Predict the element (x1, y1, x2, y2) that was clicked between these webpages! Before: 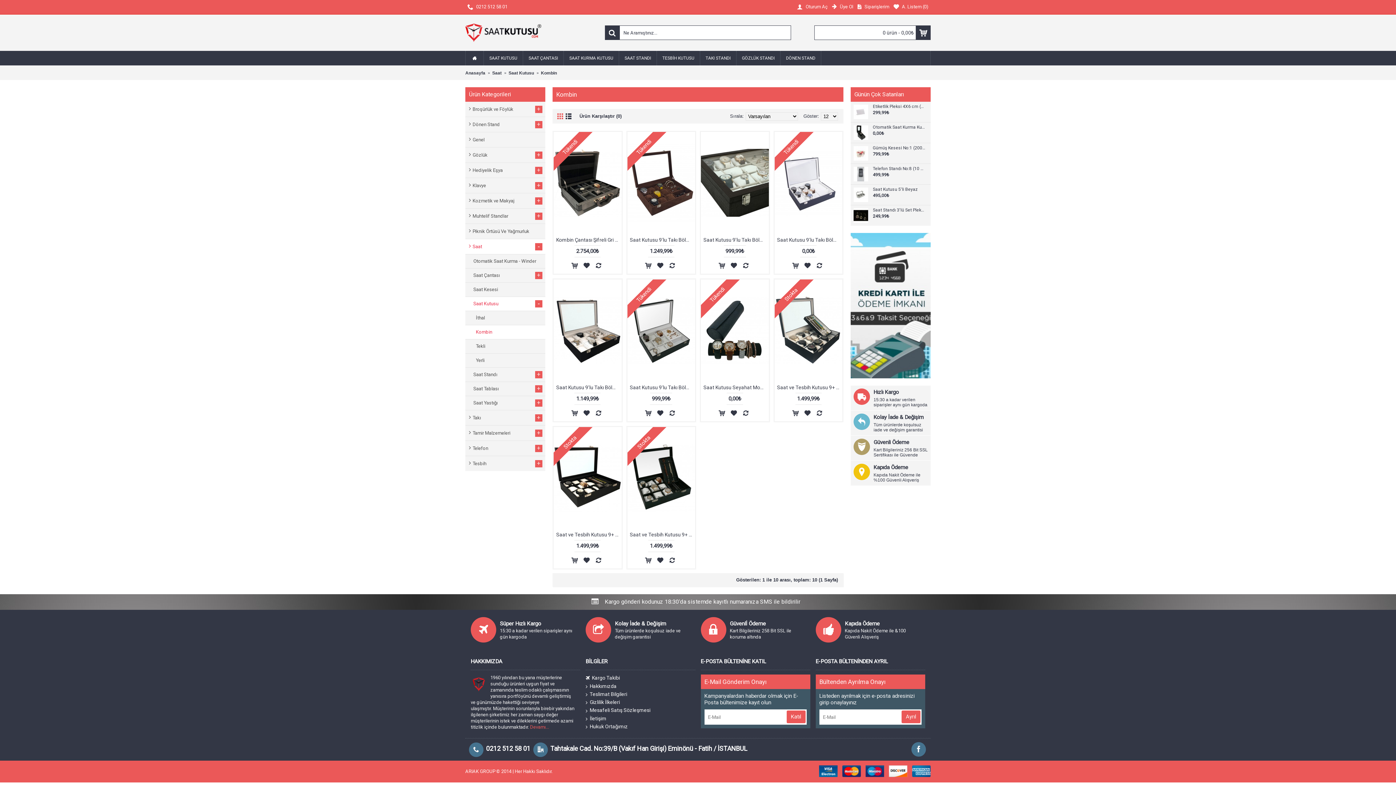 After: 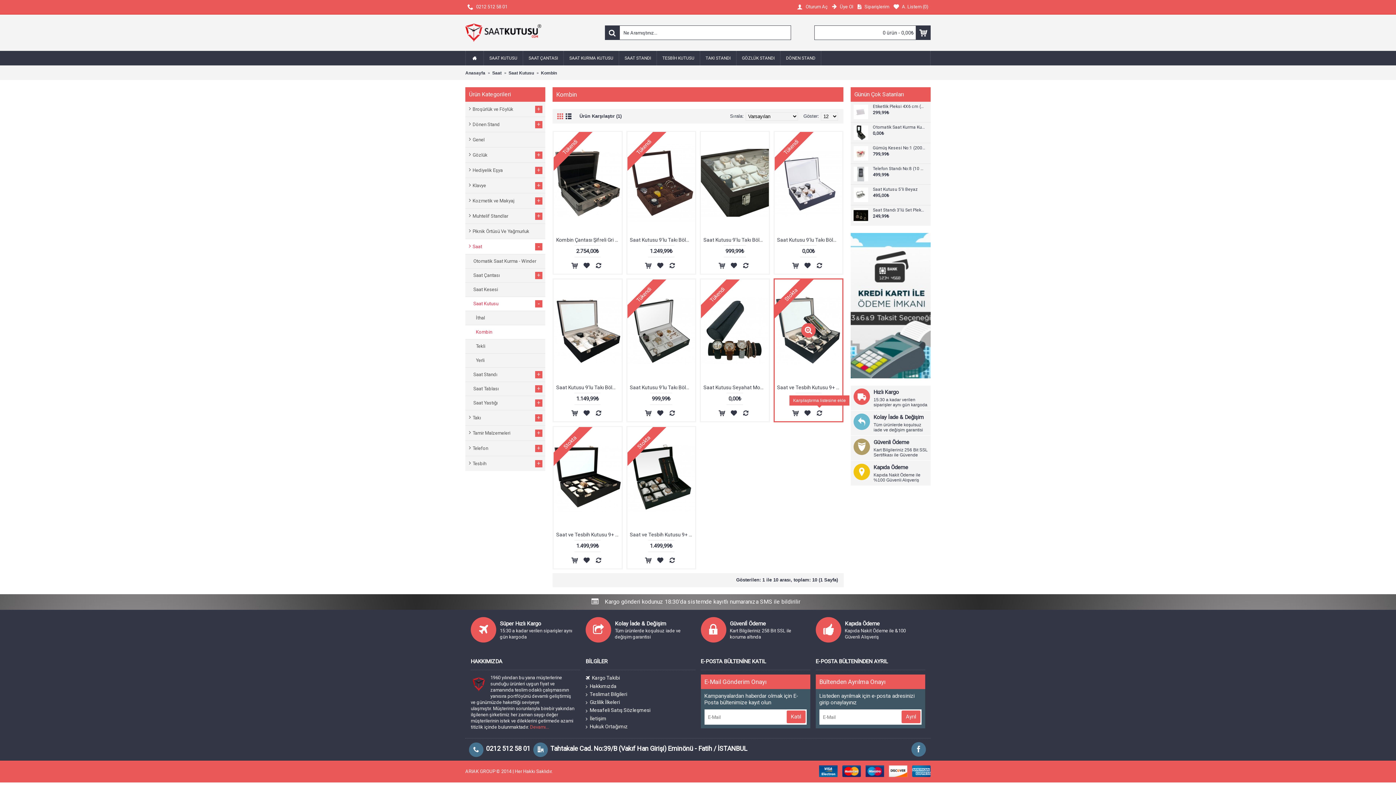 Action: bbox: (815, 408, 824, 417)